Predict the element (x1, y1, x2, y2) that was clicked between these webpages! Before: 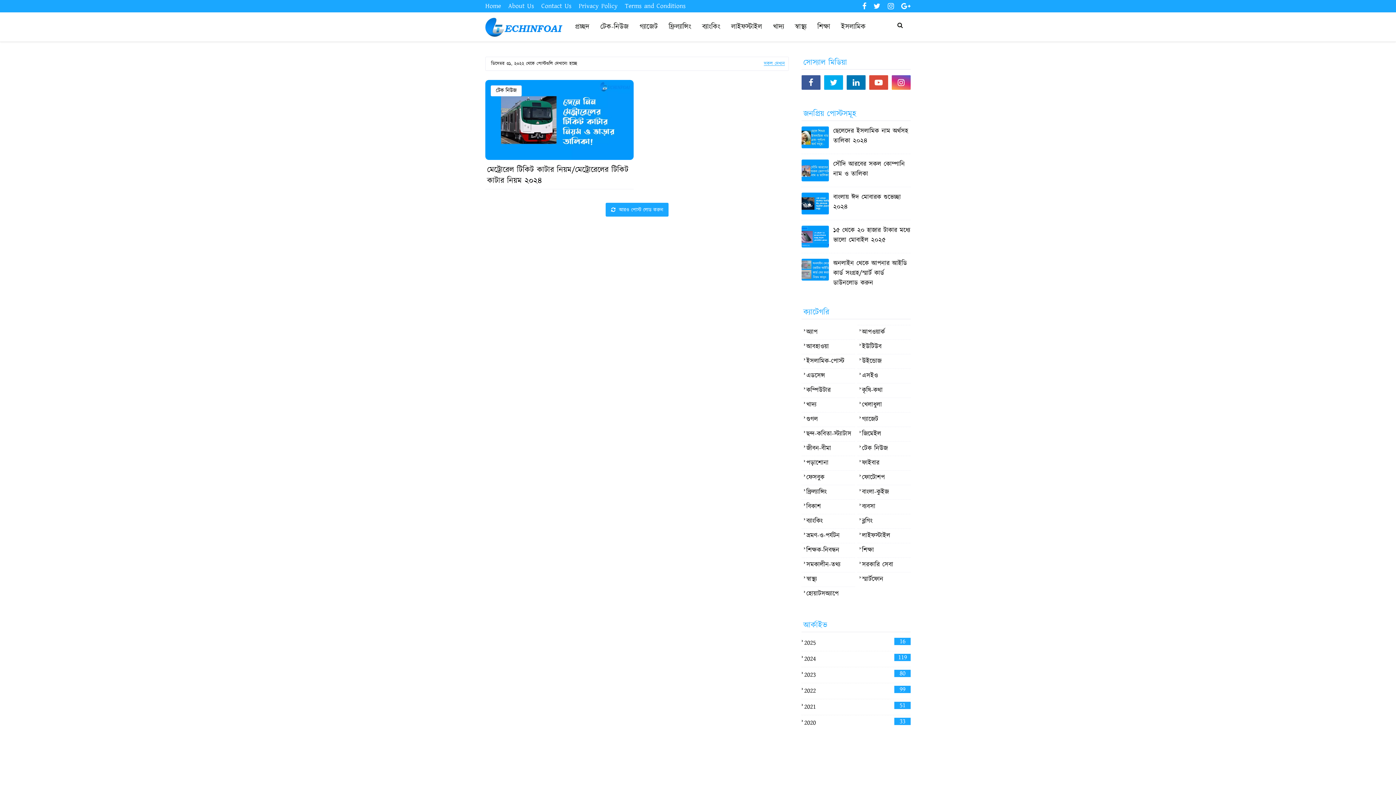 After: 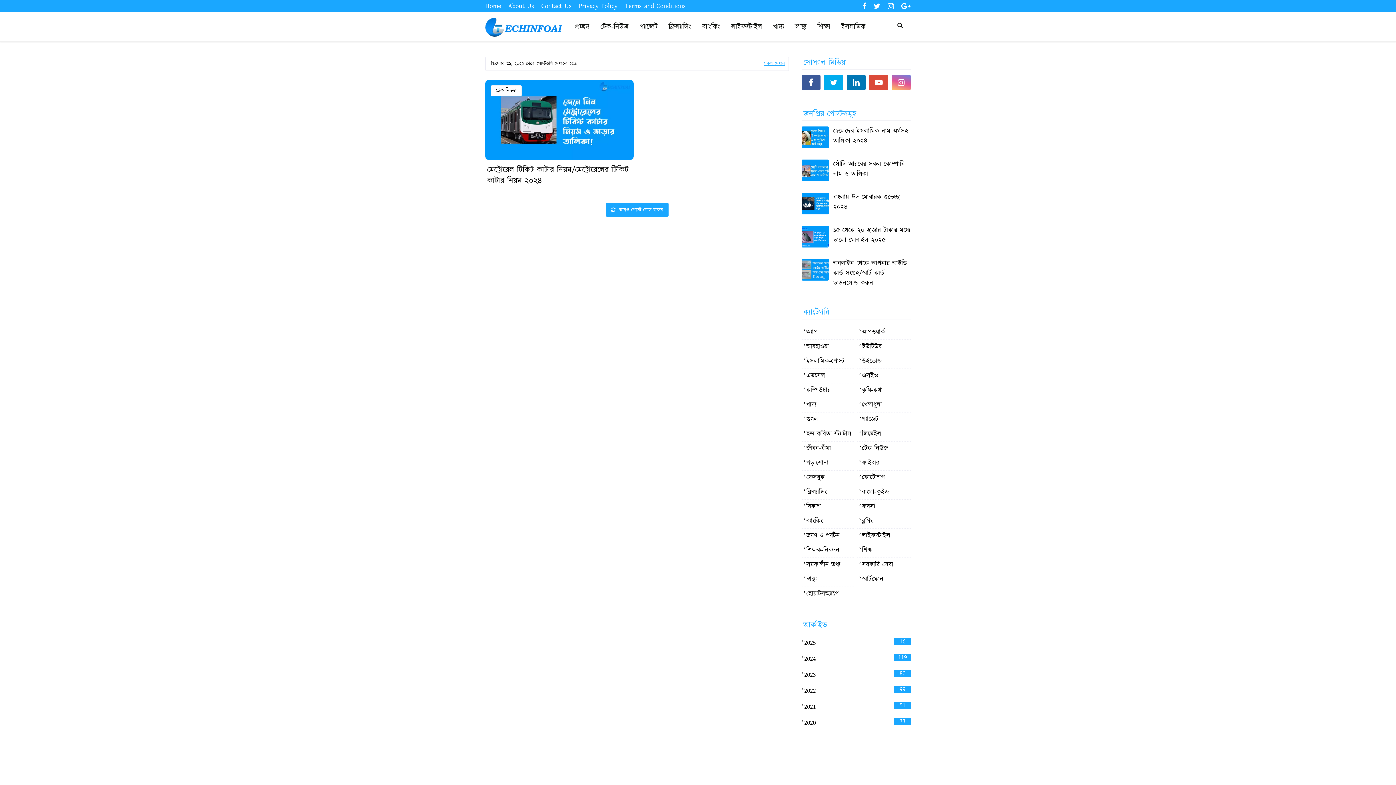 Action: bbox: (892, 75, 910, 89)